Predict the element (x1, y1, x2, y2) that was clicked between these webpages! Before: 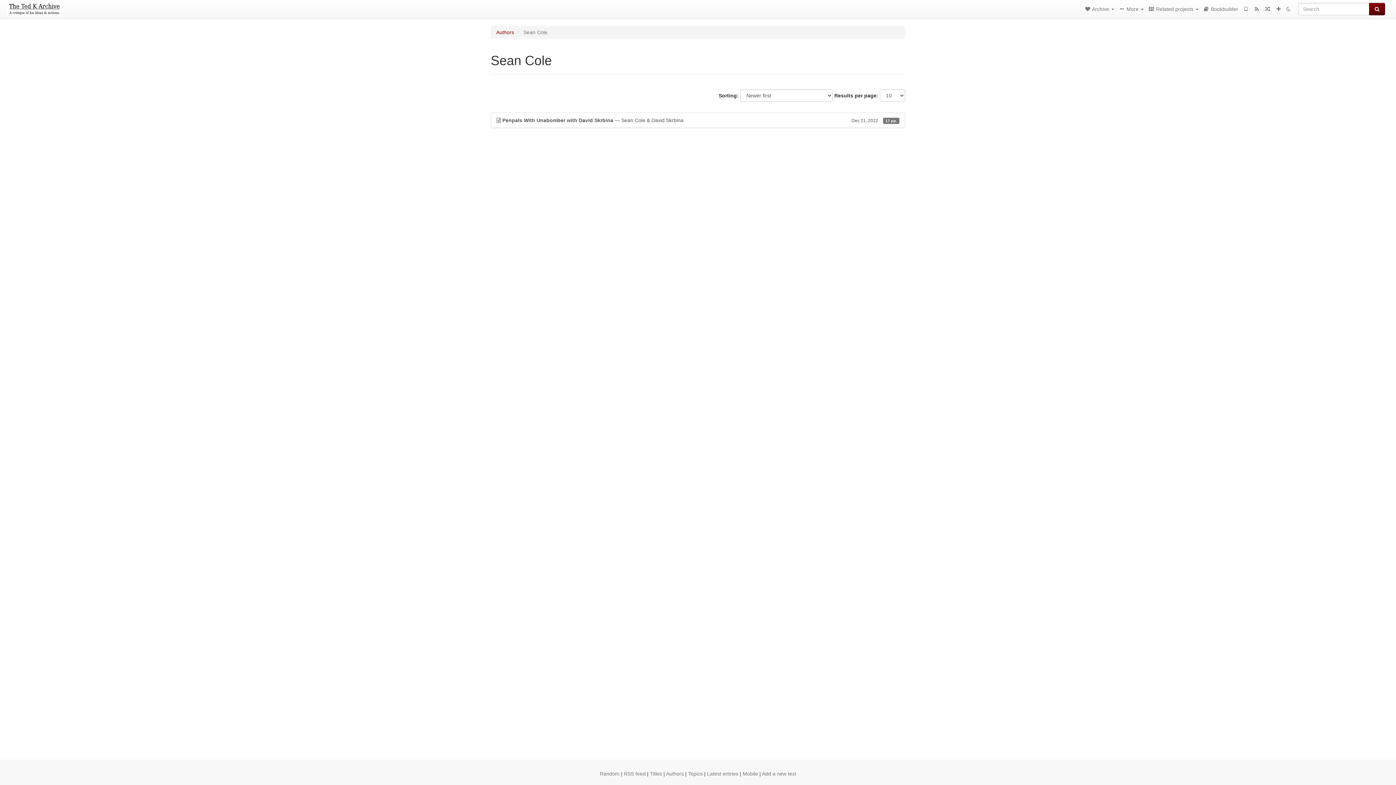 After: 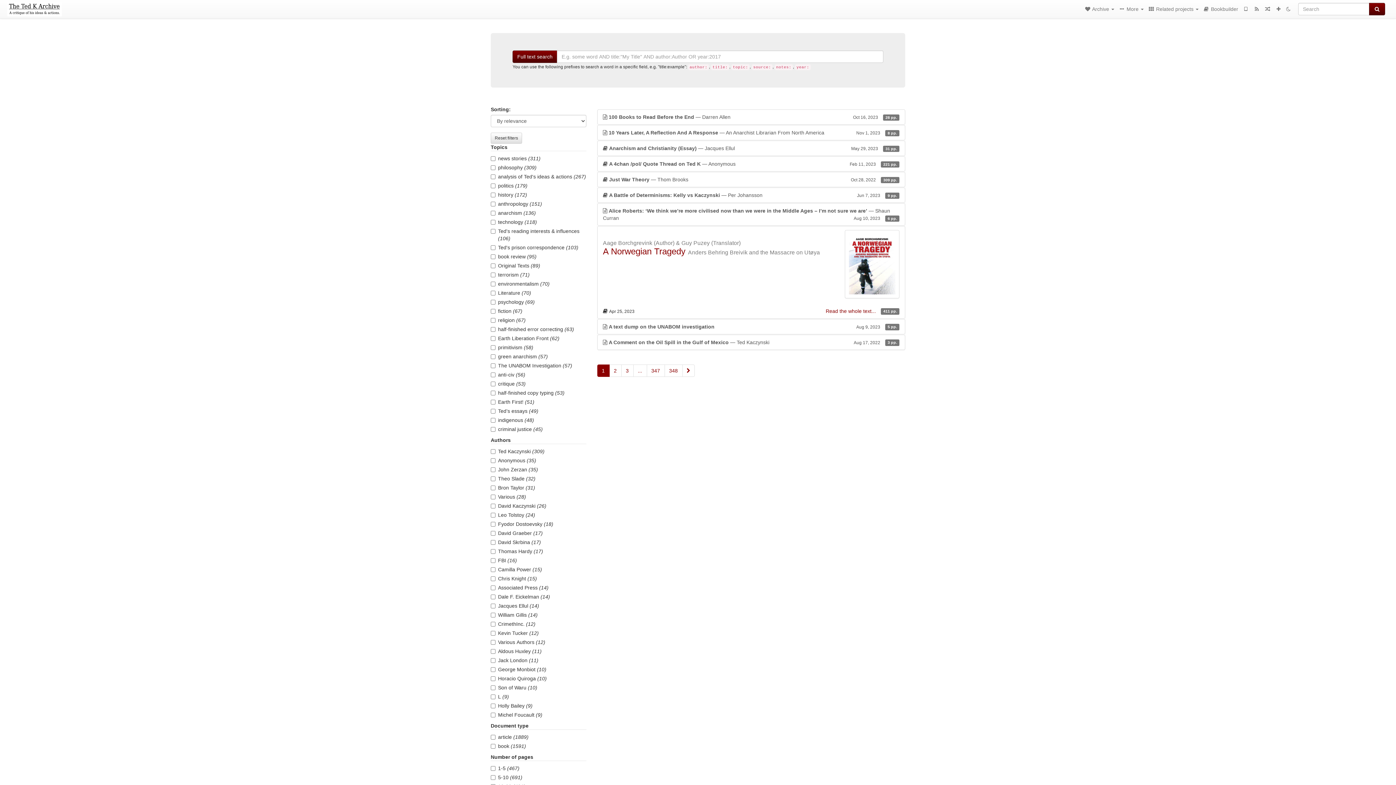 Action: bbox: (1369, 2, 1385, 15) label: Search